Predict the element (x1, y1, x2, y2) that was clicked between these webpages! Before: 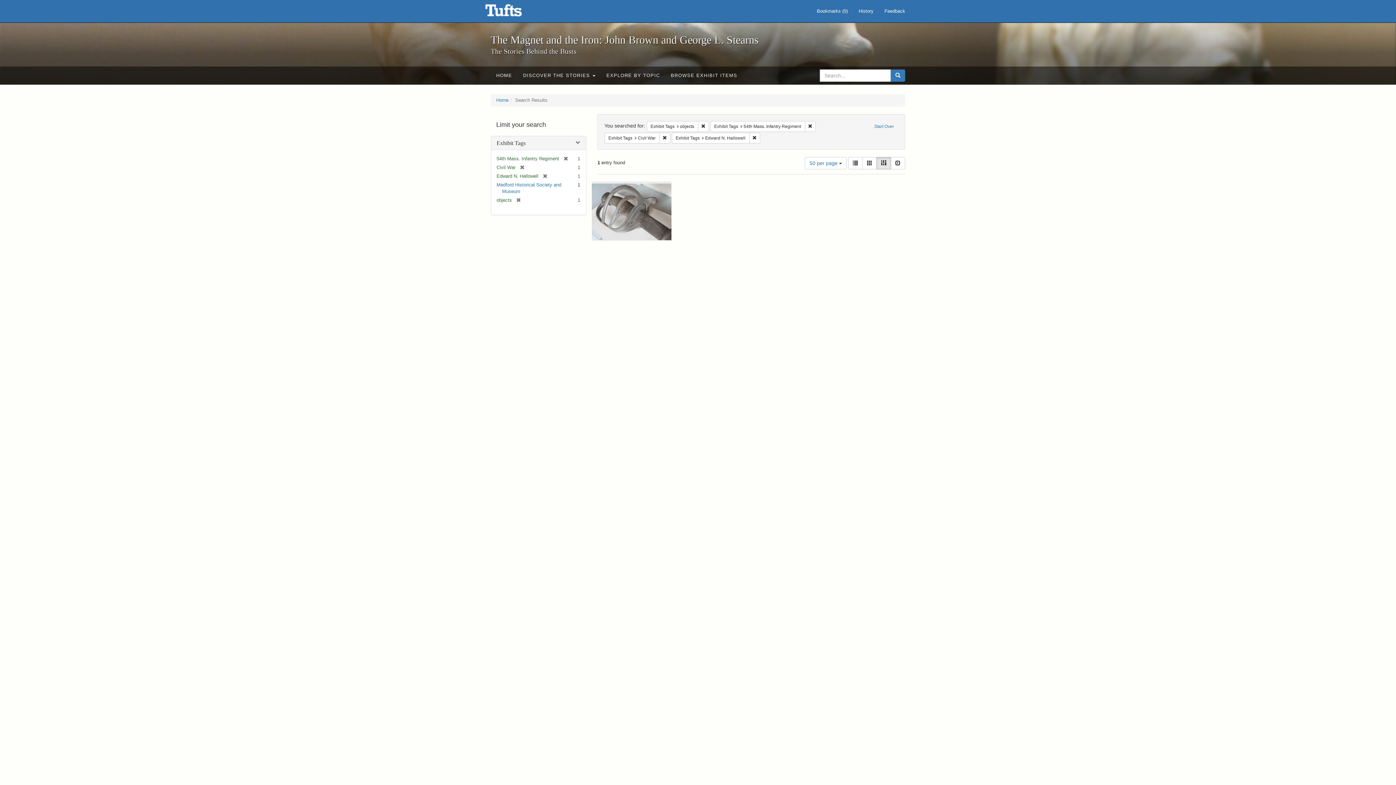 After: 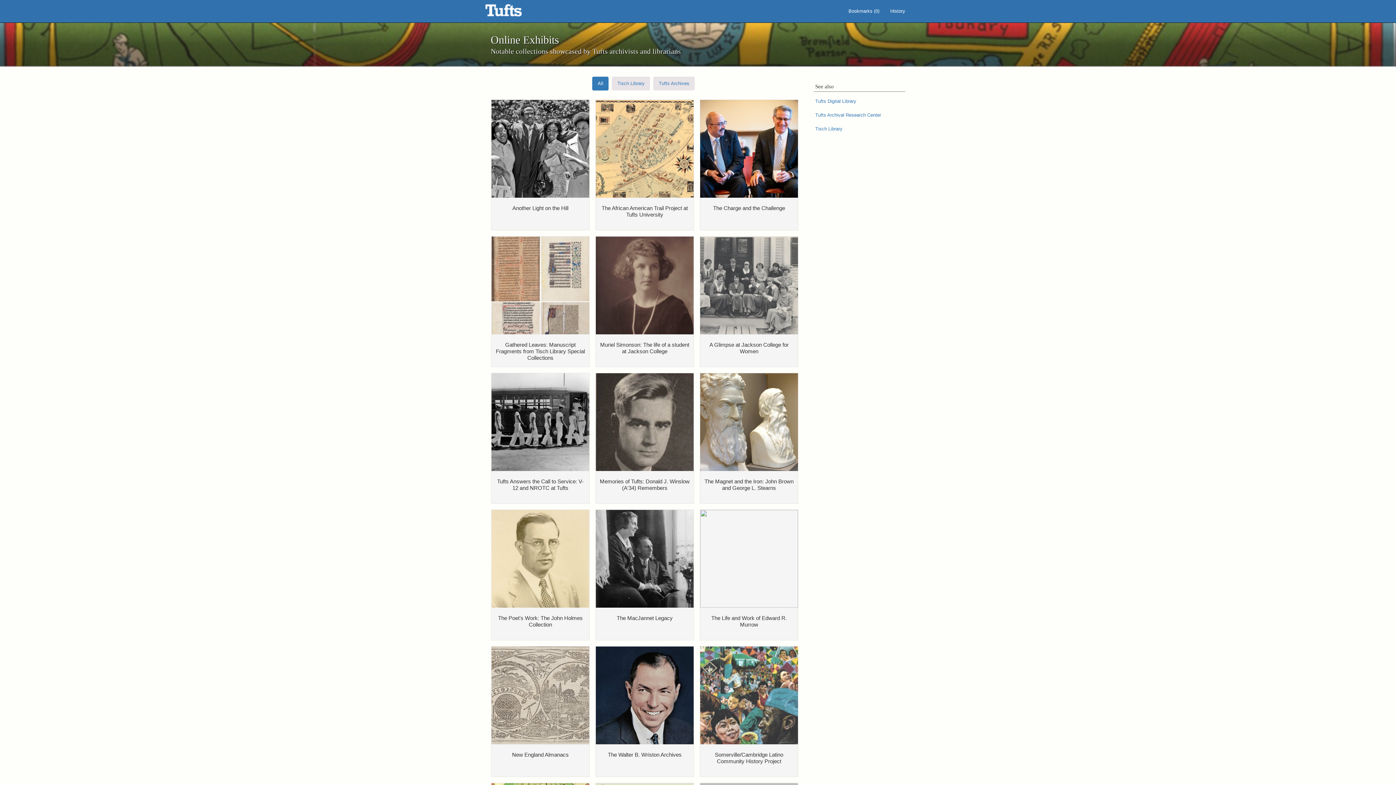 Action: bbox: (485, 3, 540, 21) label: The Magnet and the Iron: John Brown and George L. Stearns - Online Exhibits